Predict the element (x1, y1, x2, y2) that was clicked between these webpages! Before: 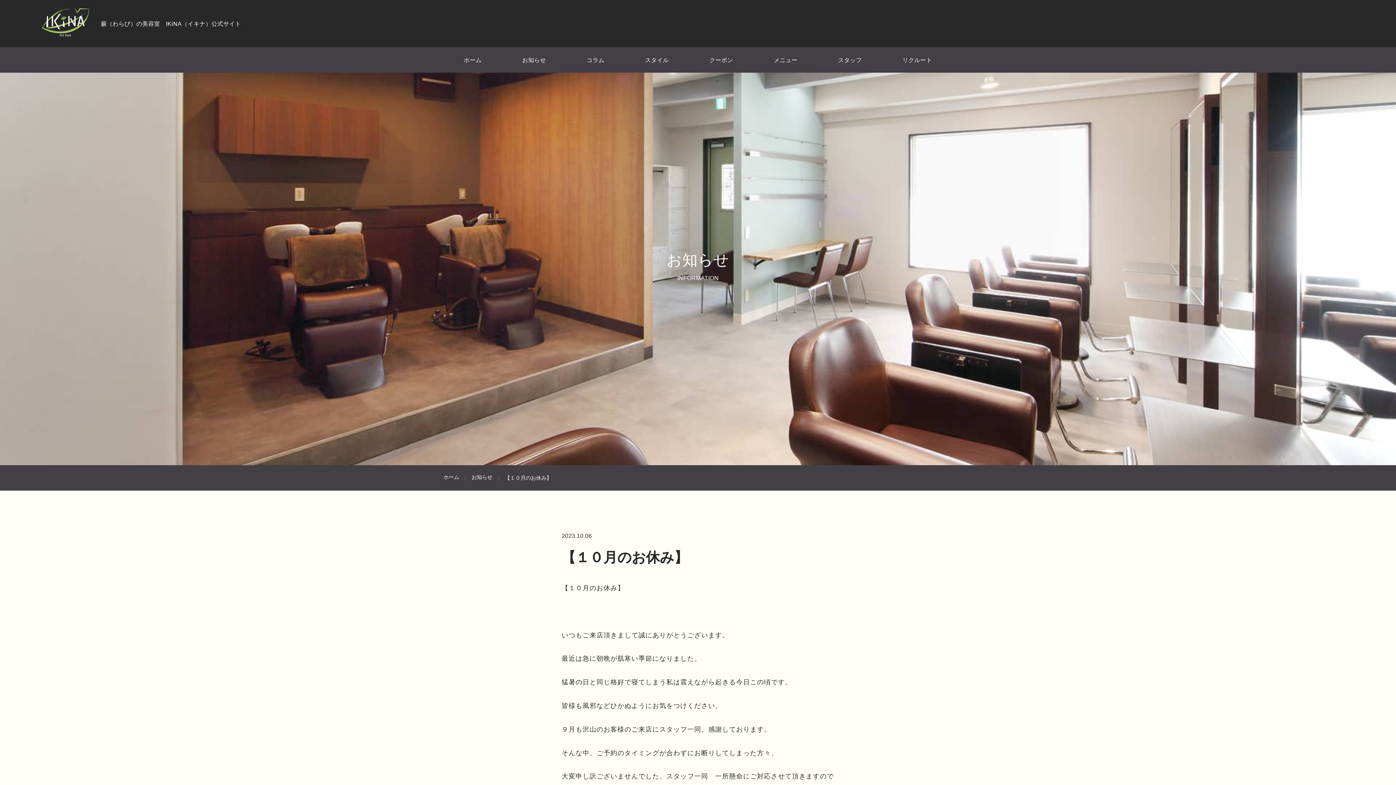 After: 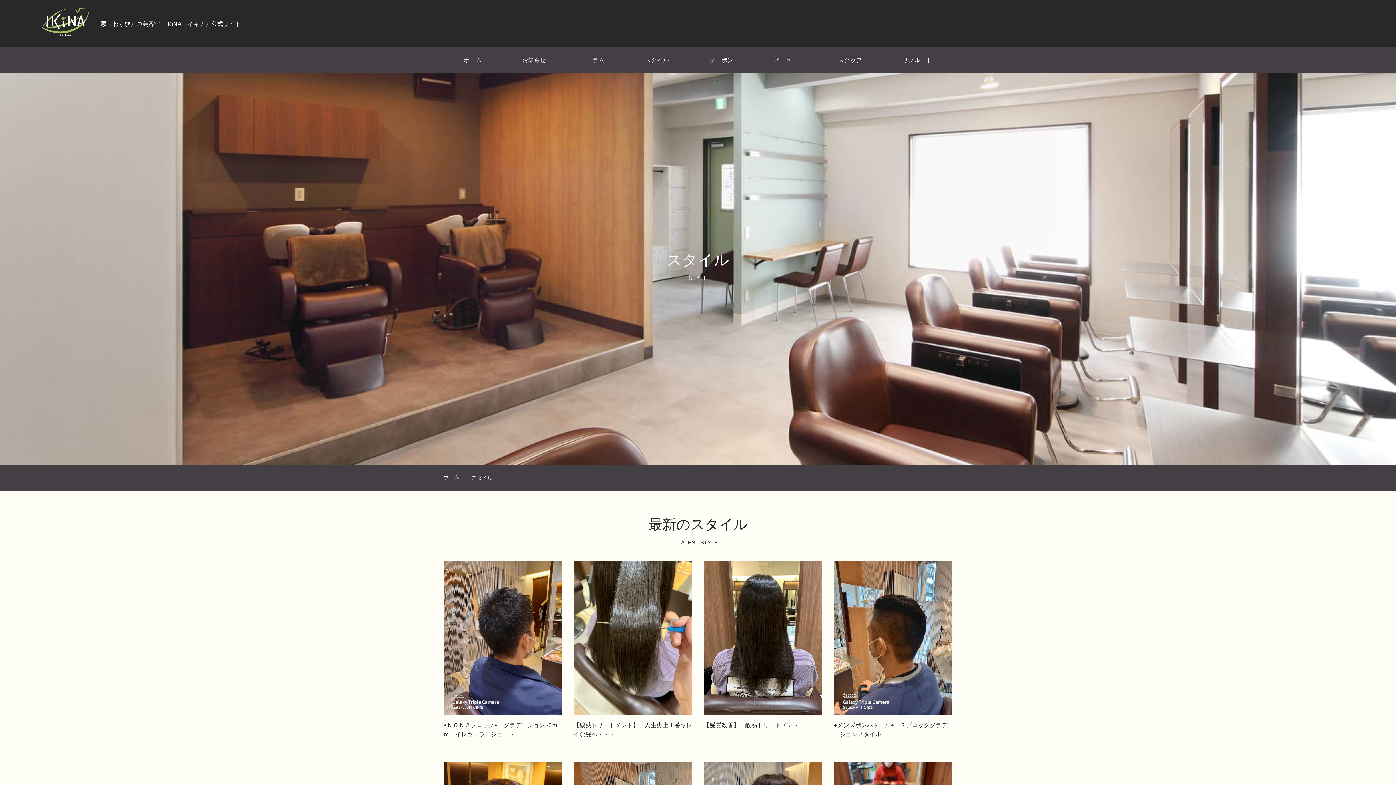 Action: bbox: (645, 55, 668, 64) label: スタイル